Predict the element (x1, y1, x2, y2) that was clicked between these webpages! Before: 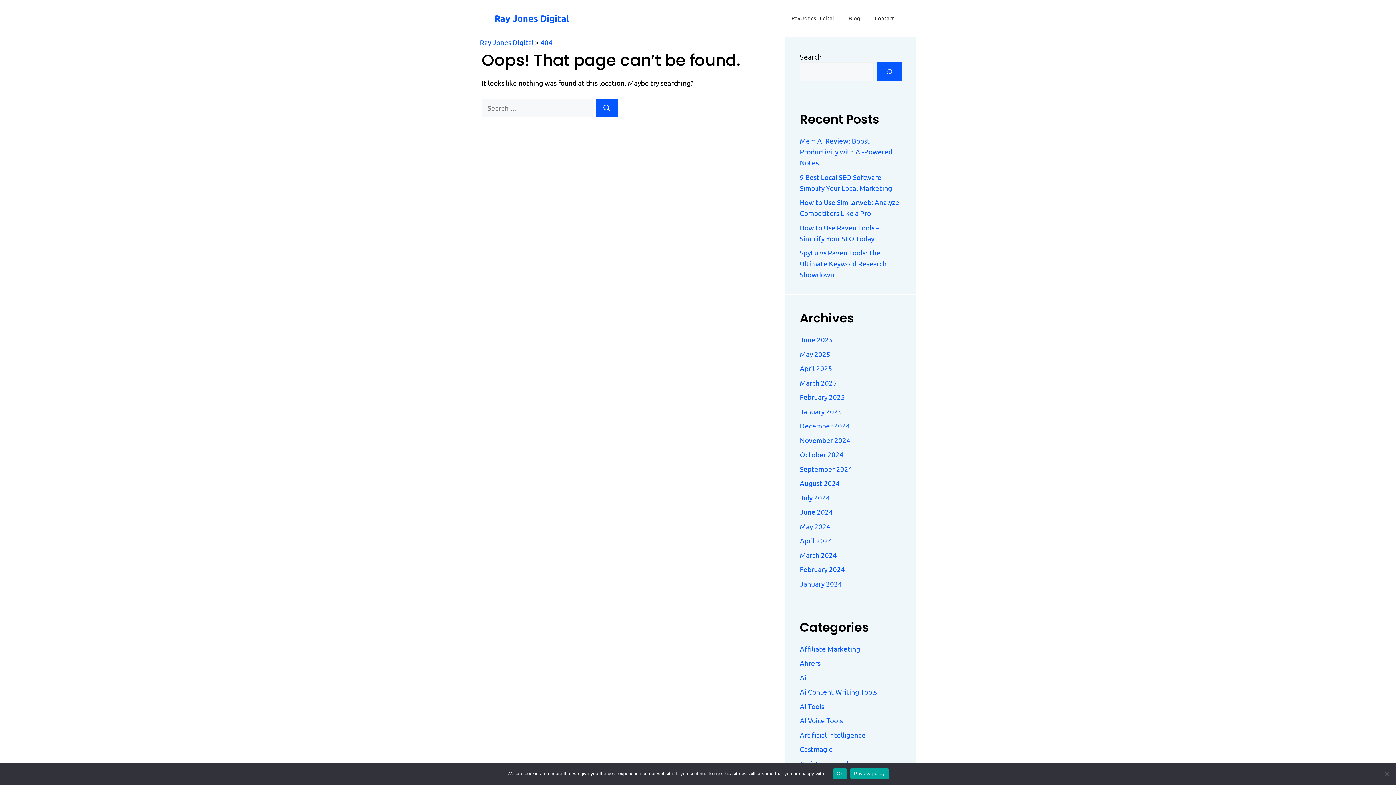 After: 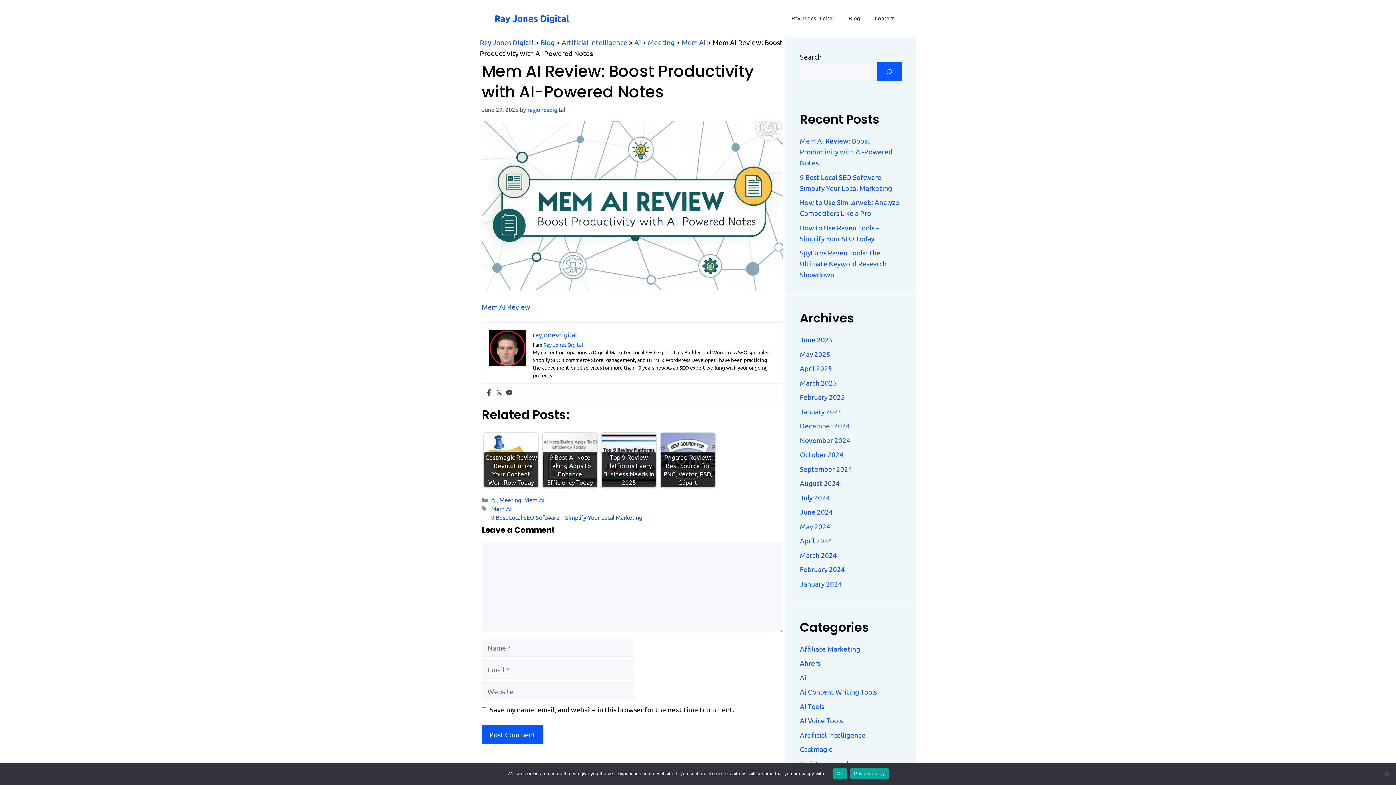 Action: bbox: (800, 136, 892, 166) label: Mem AI Review: Boost Productivity with AI-Powered Notes